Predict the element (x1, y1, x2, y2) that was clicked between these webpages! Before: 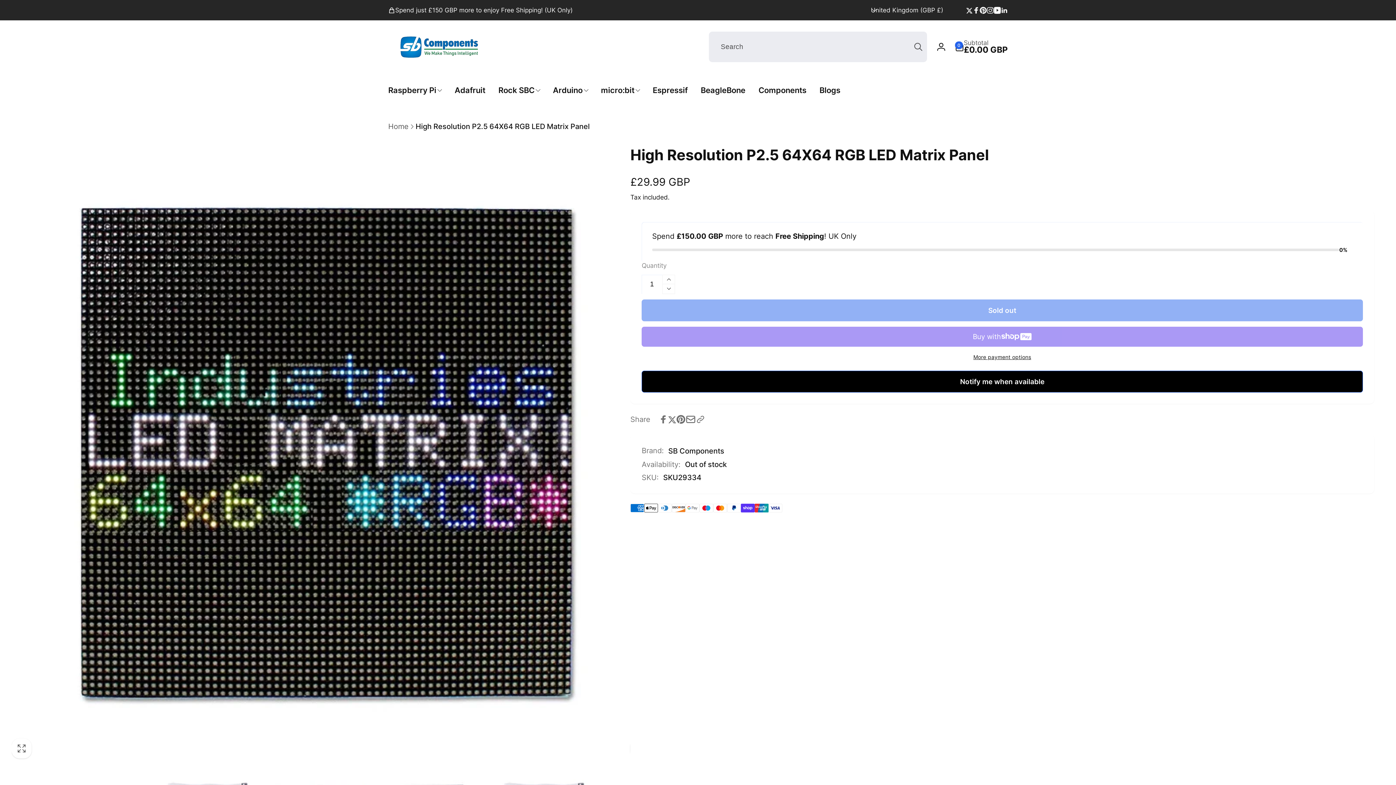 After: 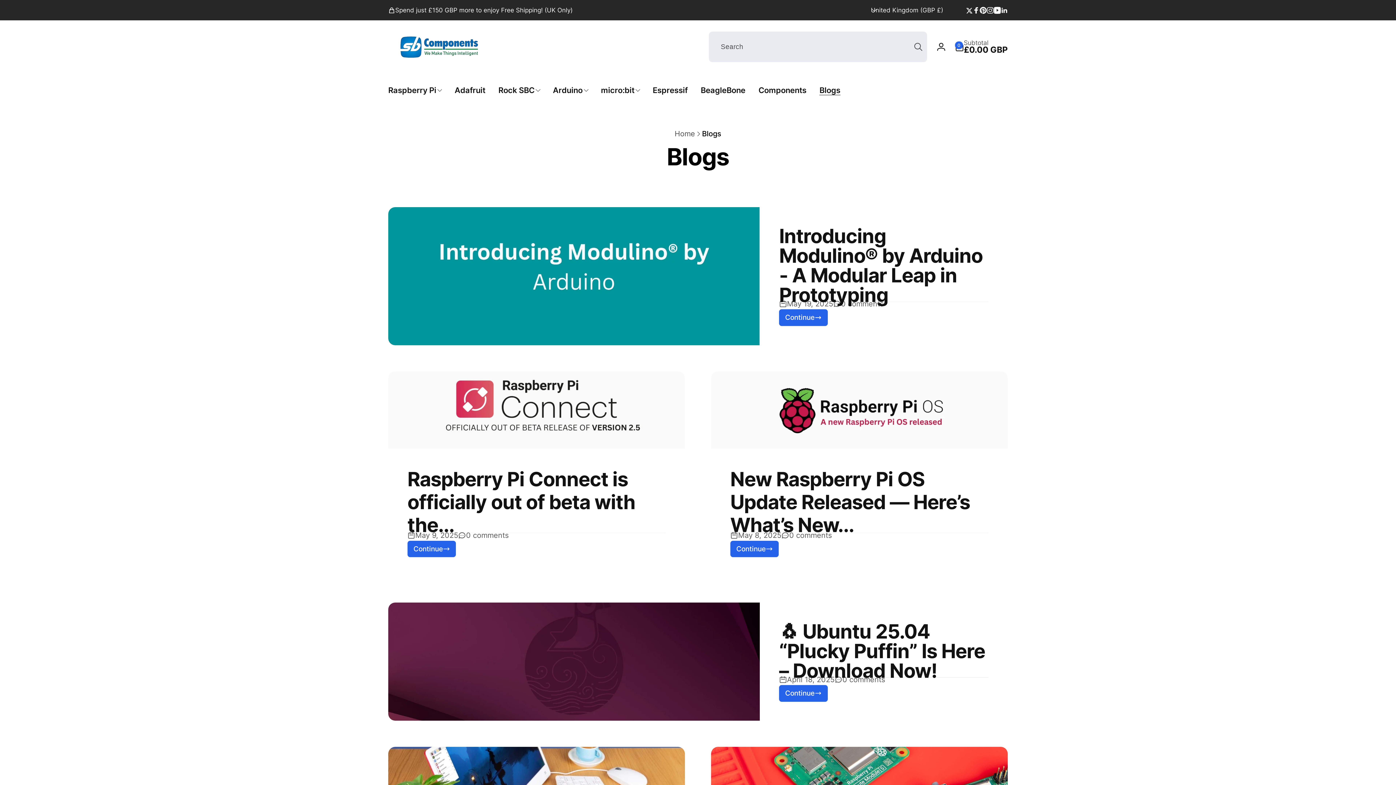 Action: label: Blogs bbox: (813, 73, 847, 107)